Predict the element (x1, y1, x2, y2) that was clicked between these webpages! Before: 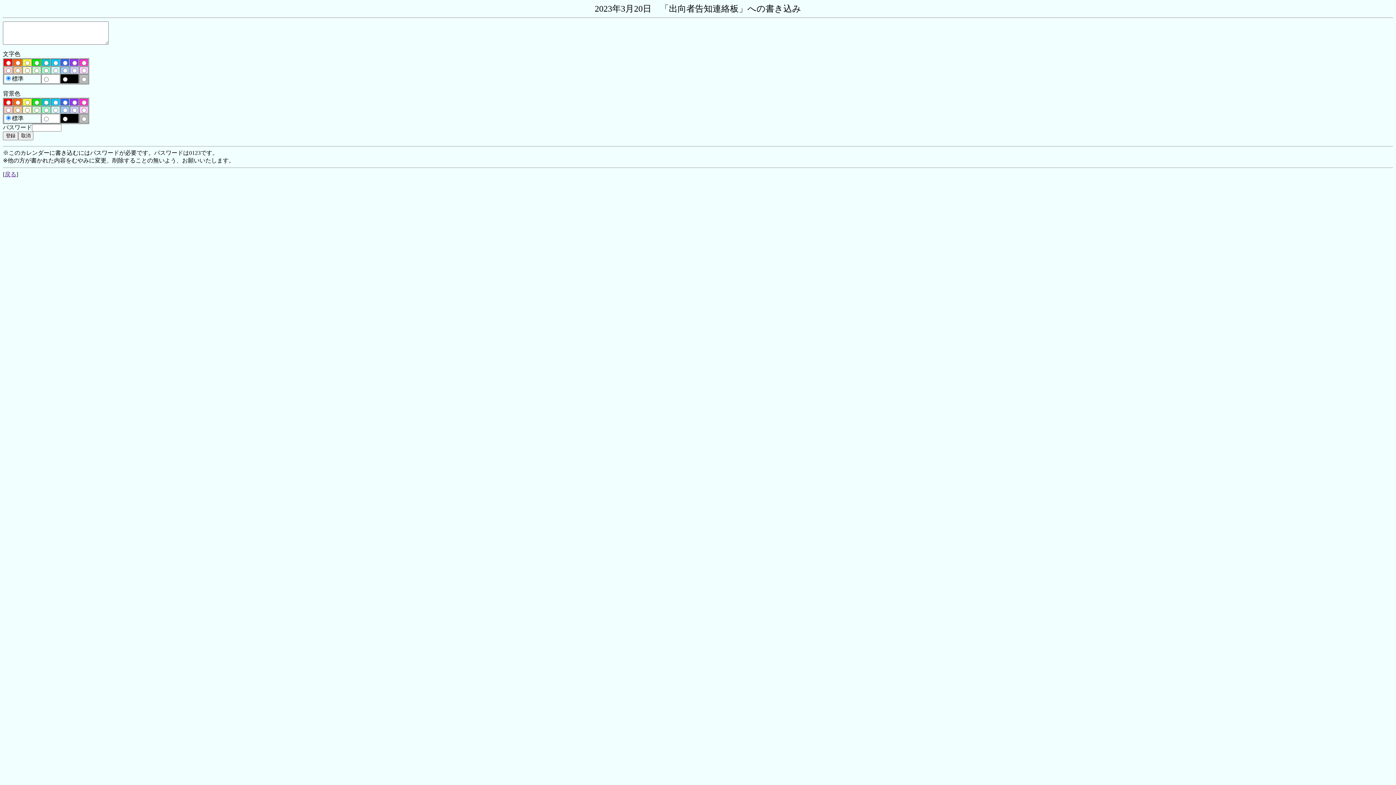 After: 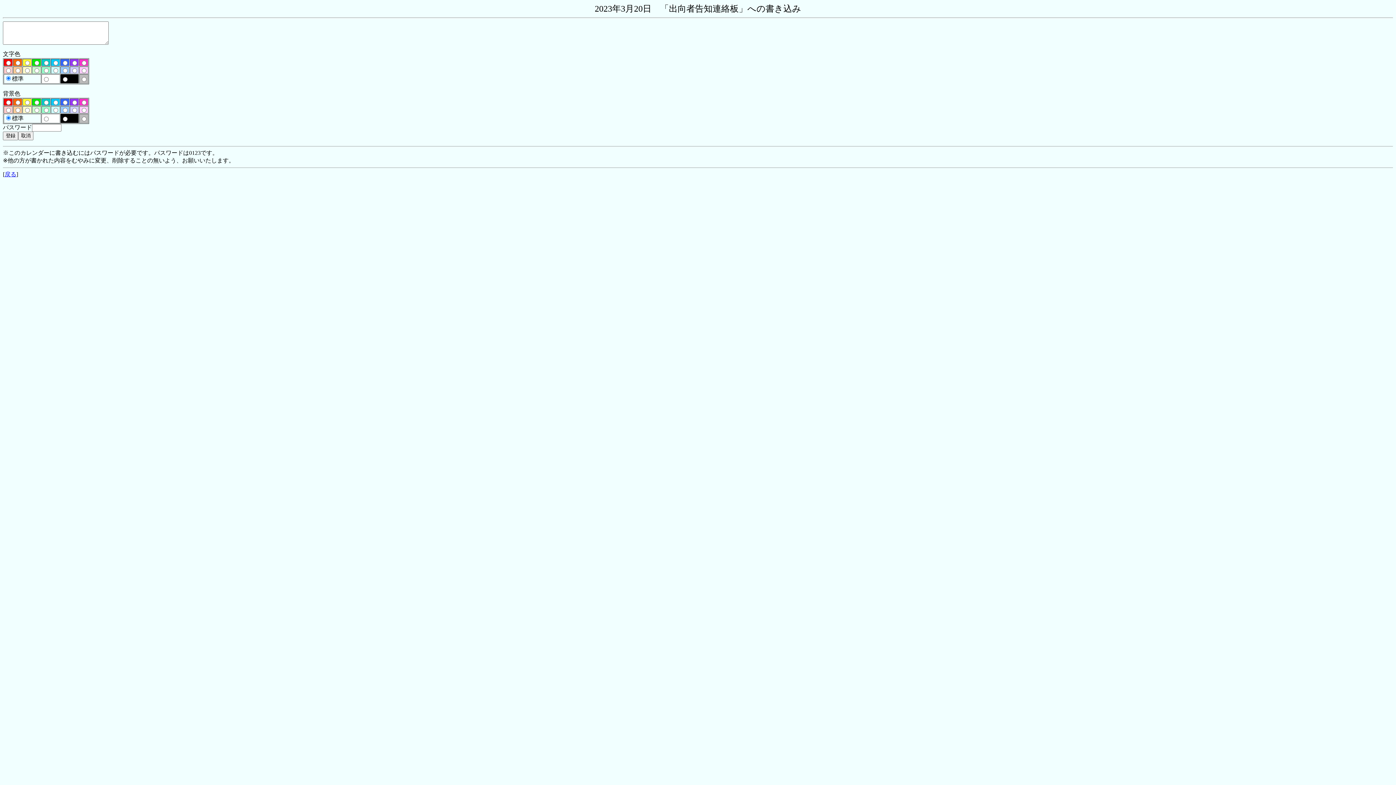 Action: bbox: (4, 171, 16, 177) label: 戻る